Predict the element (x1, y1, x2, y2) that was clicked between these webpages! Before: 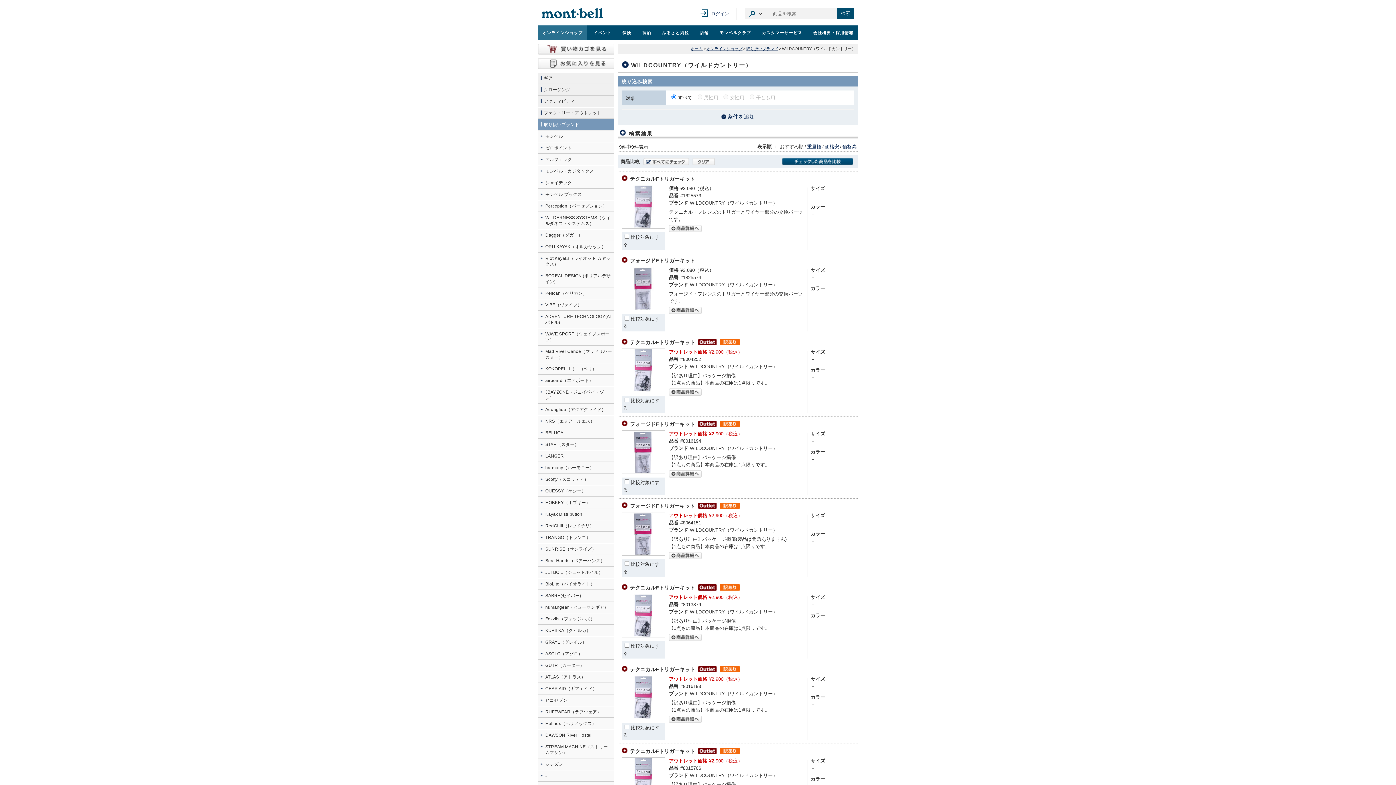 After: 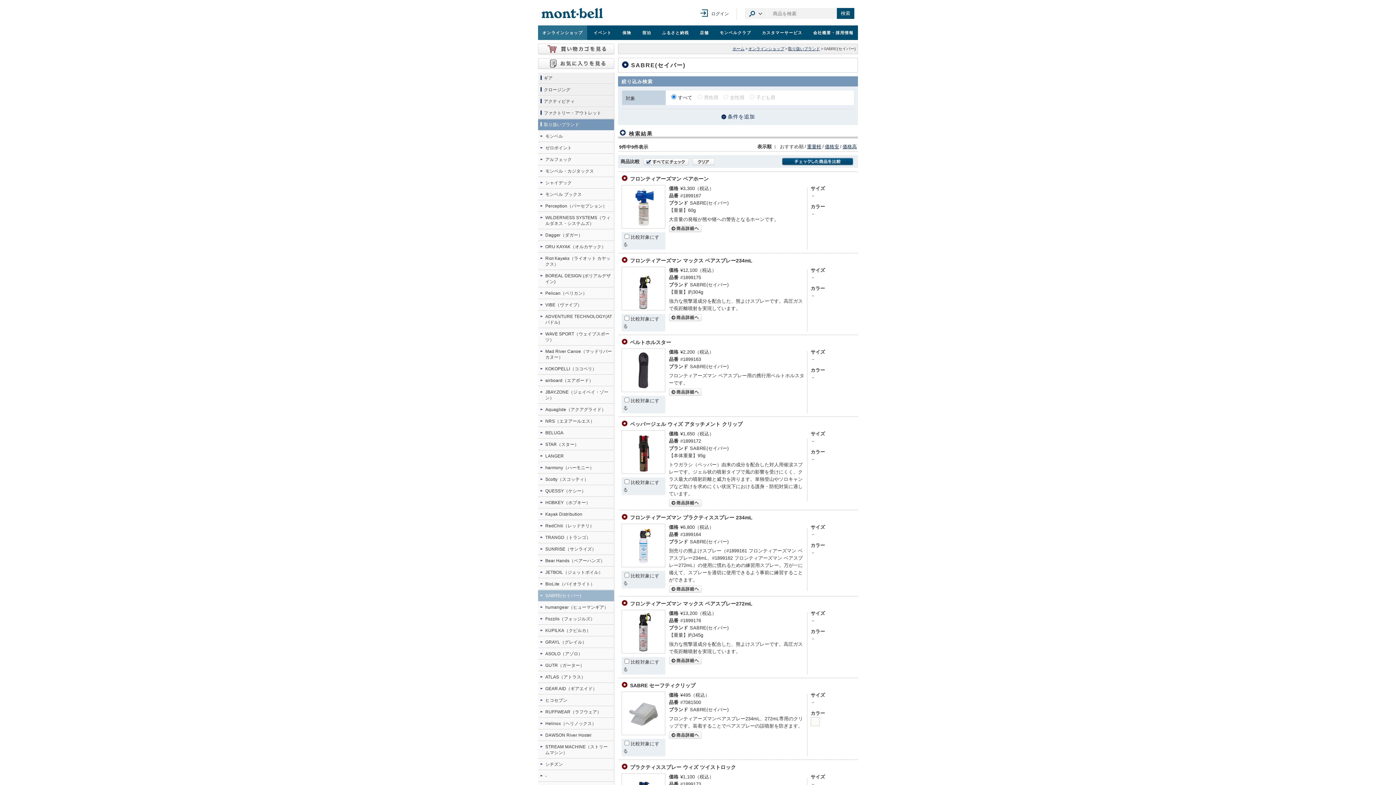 Action: label: SABRE(セイバー) bbox: (538, 590, 614, 601)